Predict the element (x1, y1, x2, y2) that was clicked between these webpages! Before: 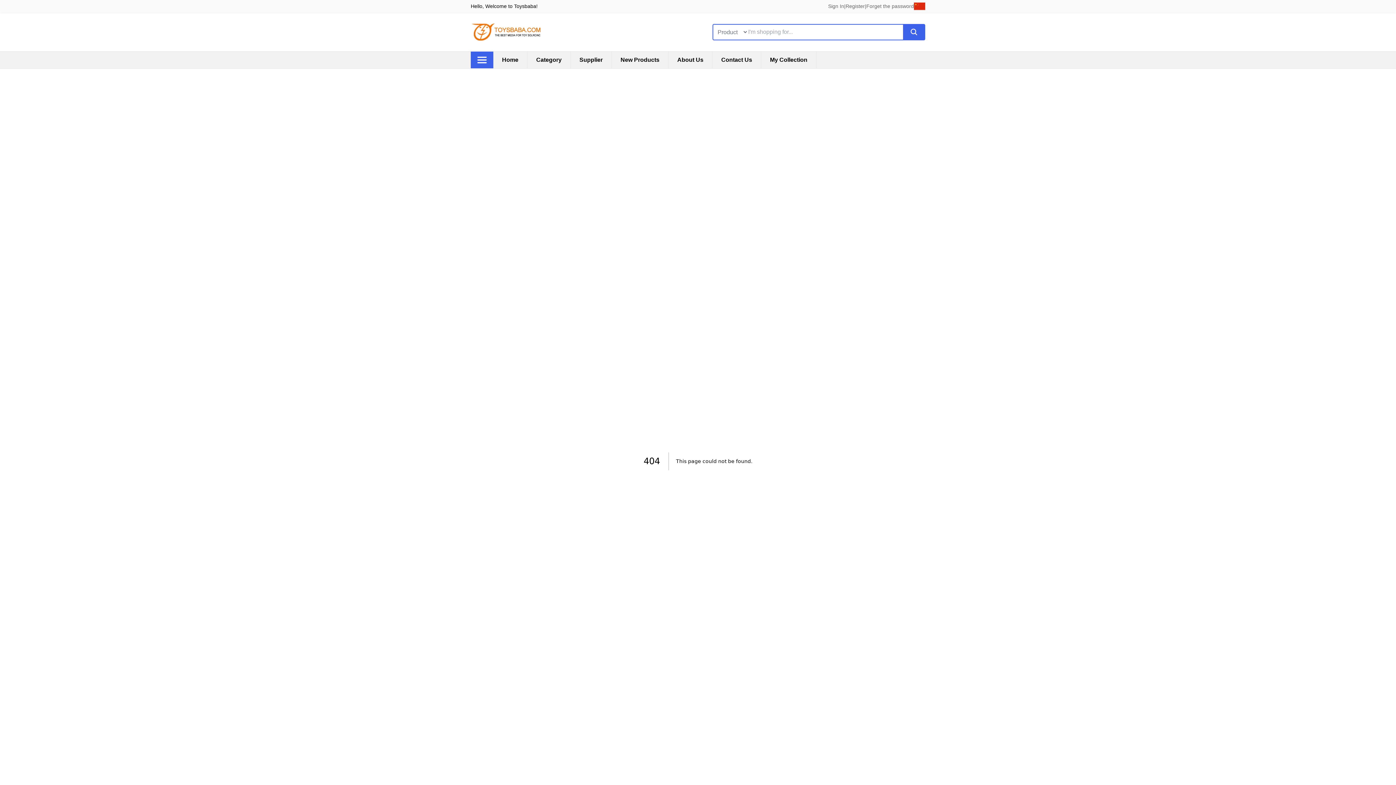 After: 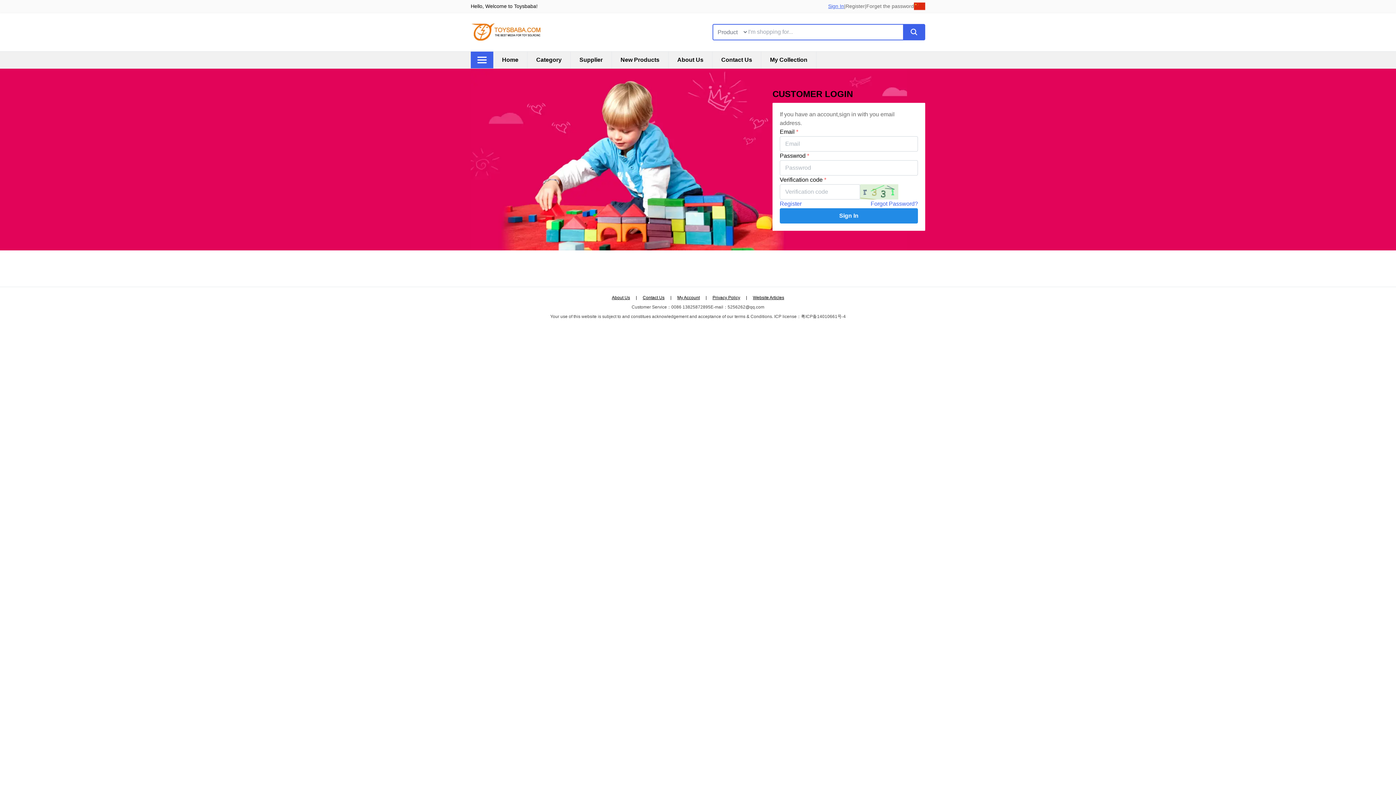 Action: bbox: (828, 3, 844, 9) label: Sign In